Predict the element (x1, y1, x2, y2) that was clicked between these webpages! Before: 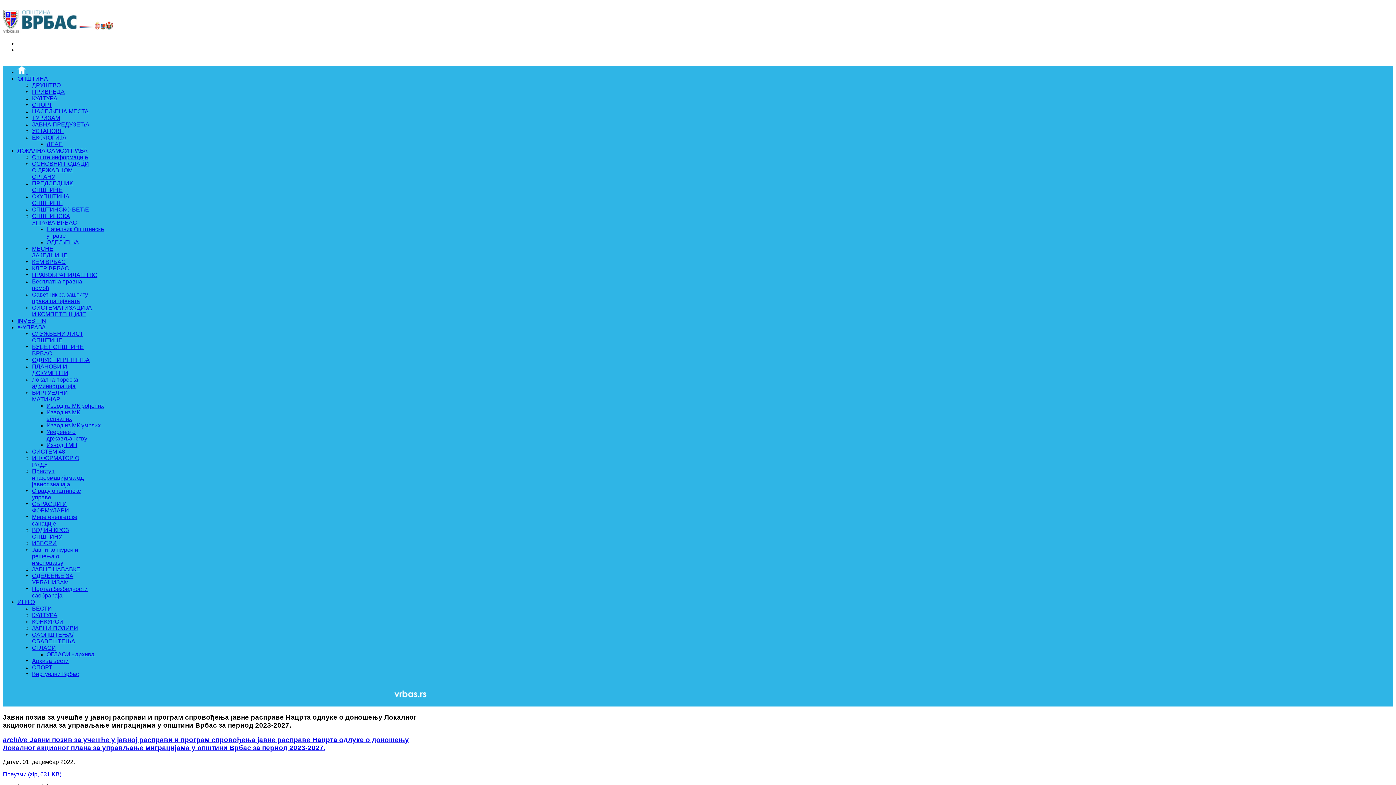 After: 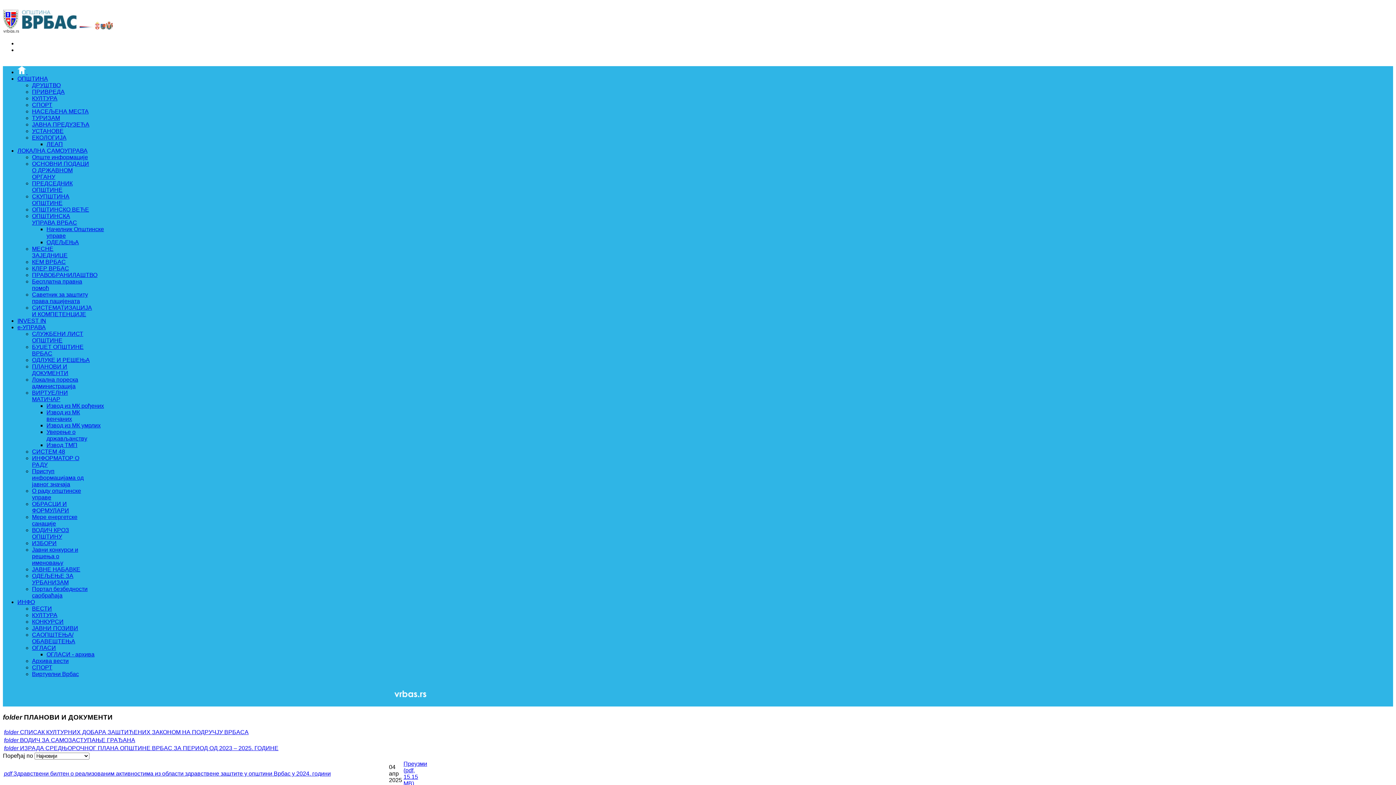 Action: label: ПЛАНОВИ И ДОКУМЕНТИ bbox: (32, 363, 68, 376)